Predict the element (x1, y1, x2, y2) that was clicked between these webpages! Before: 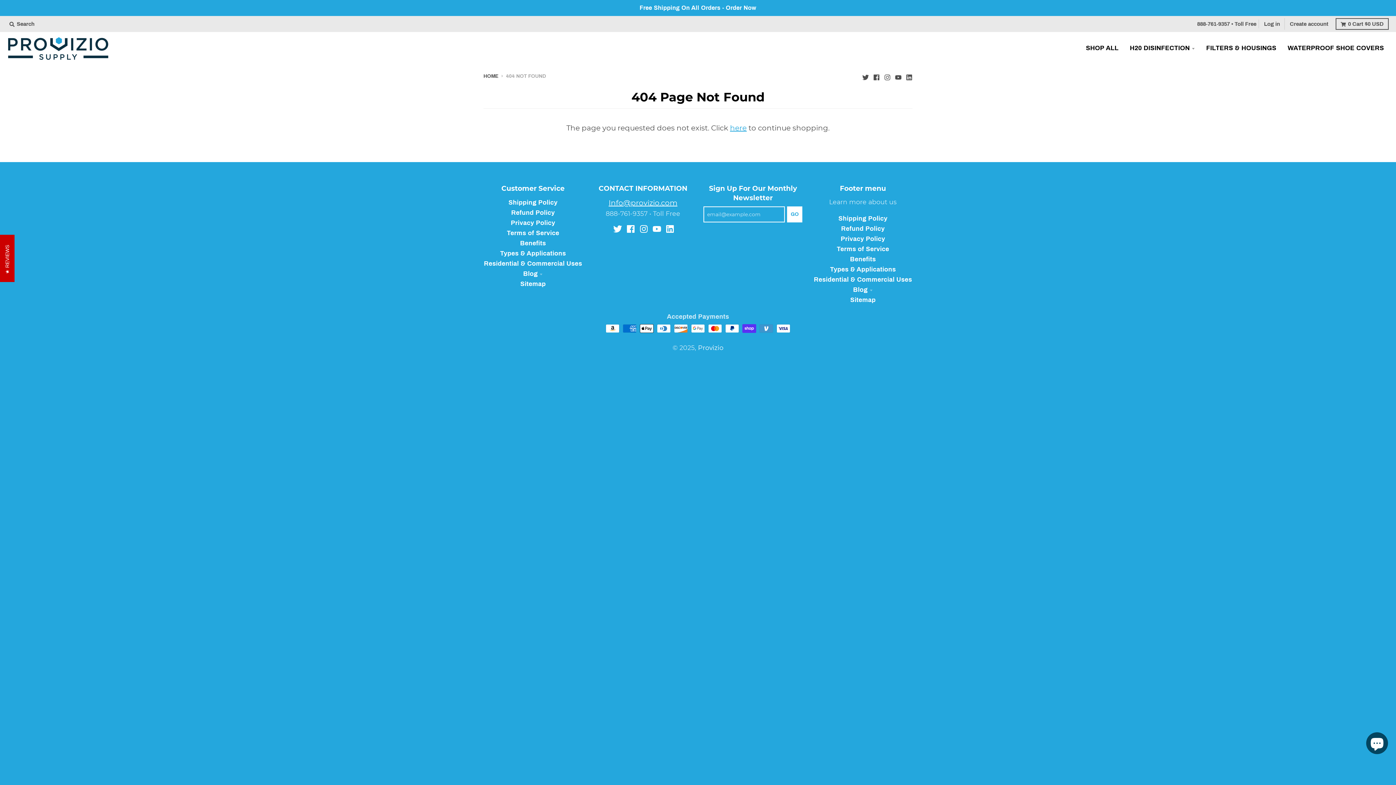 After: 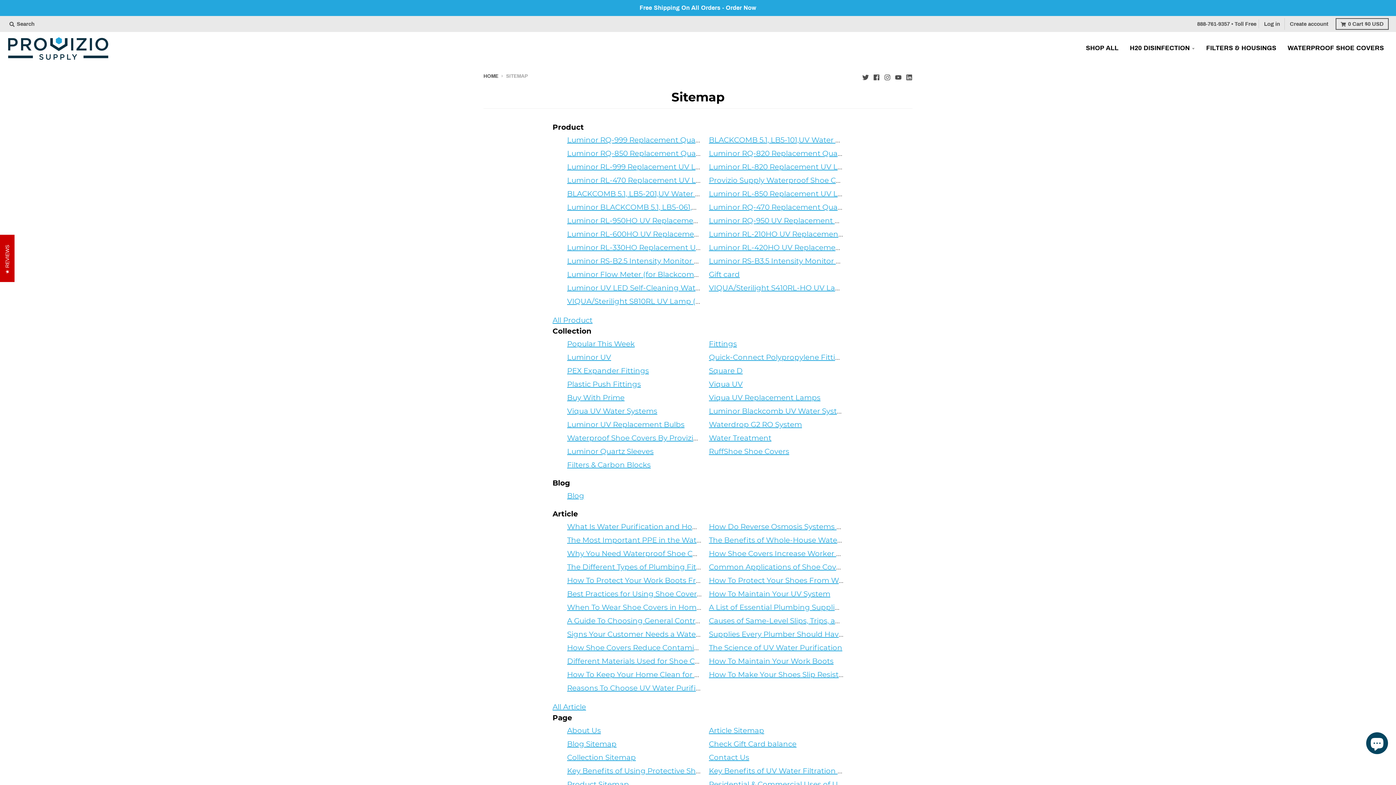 Action: label: Sitemap bbox: (520, 280, 545, 287)